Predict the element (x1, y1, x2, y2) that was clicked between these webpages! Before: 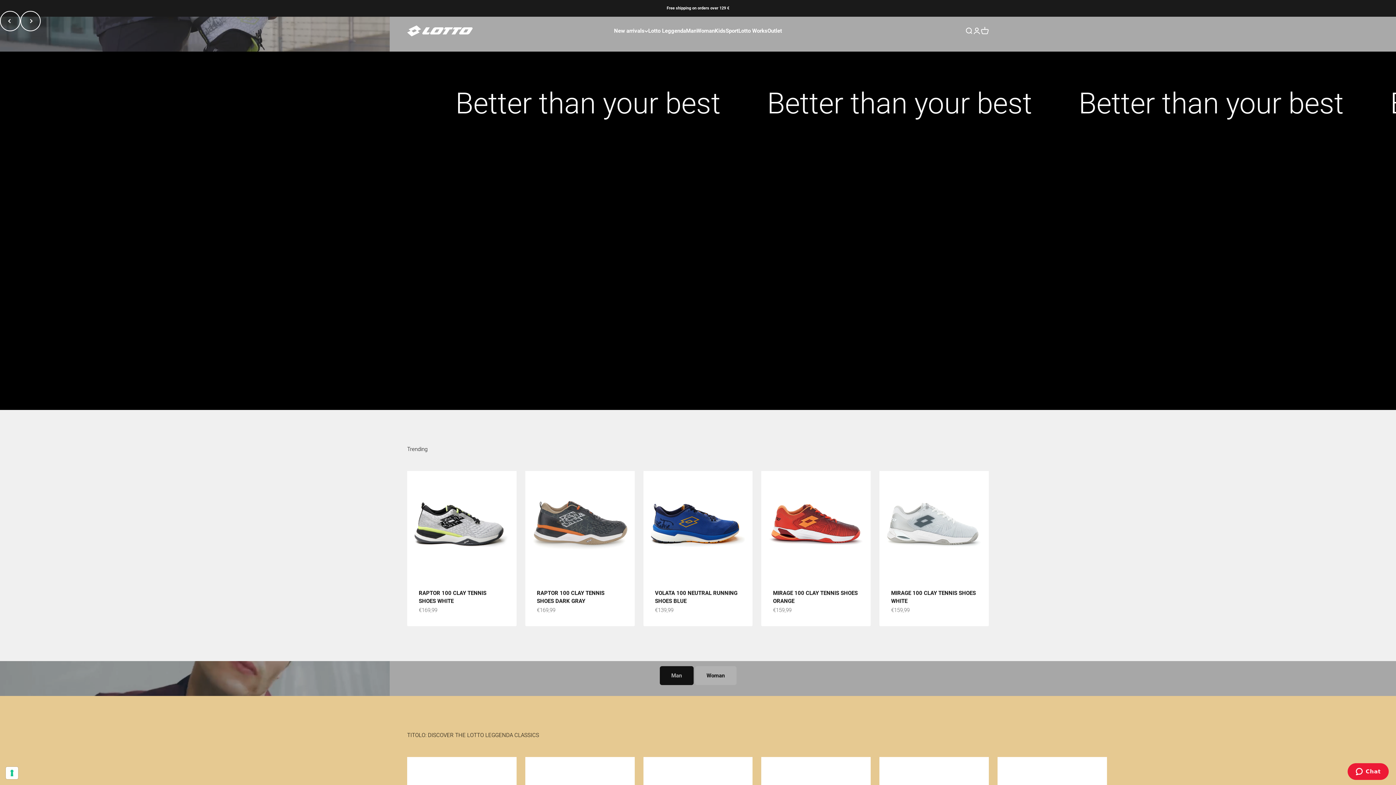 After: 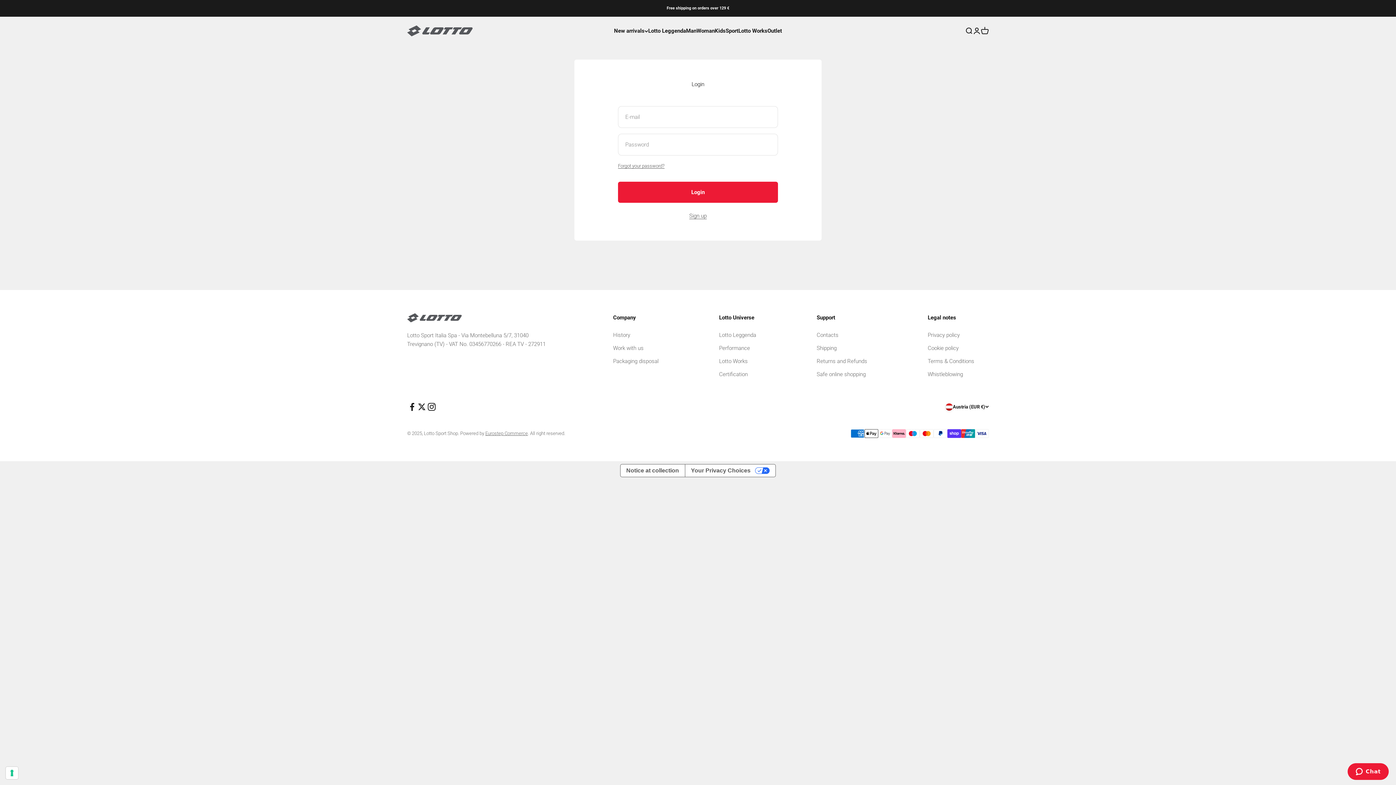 Action: label: Login bbox: (973, 26, 981, 34)